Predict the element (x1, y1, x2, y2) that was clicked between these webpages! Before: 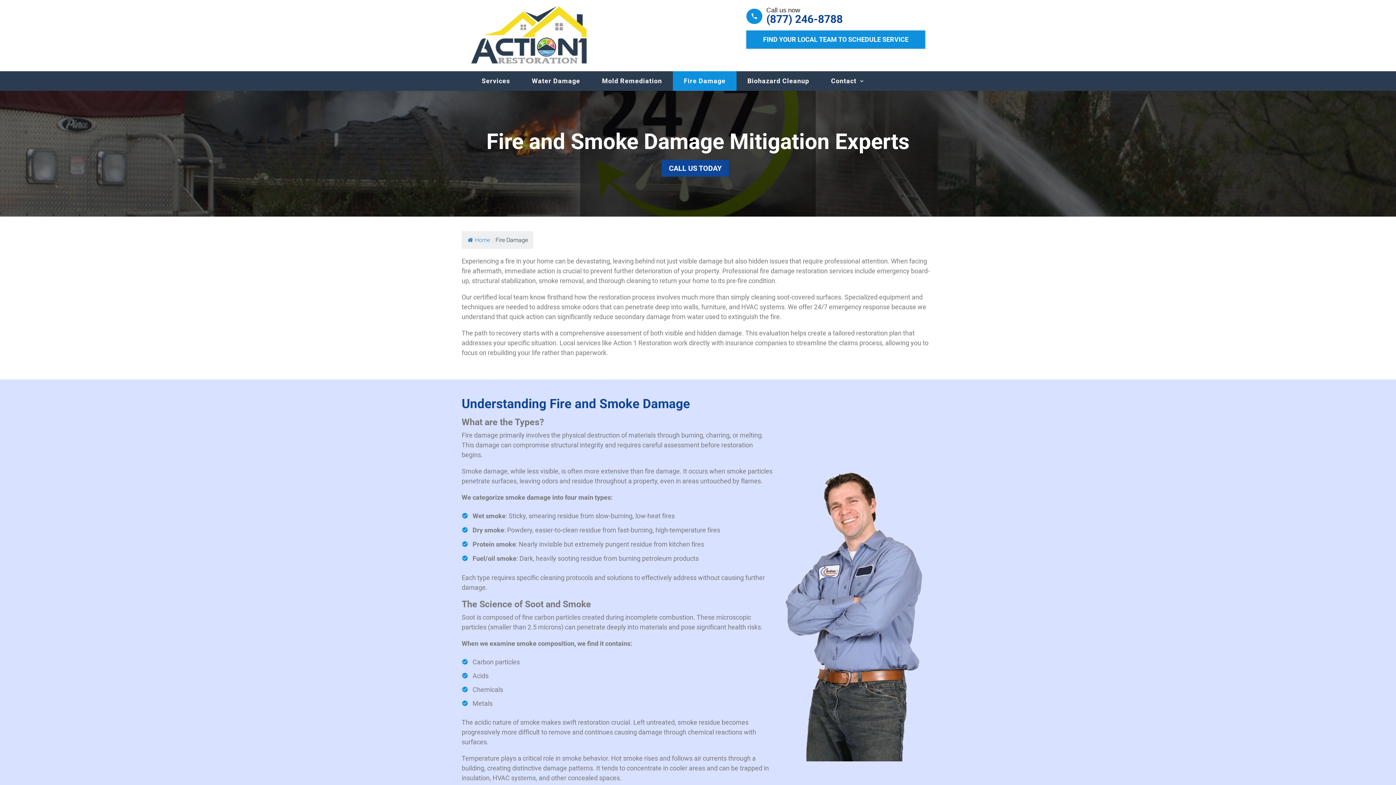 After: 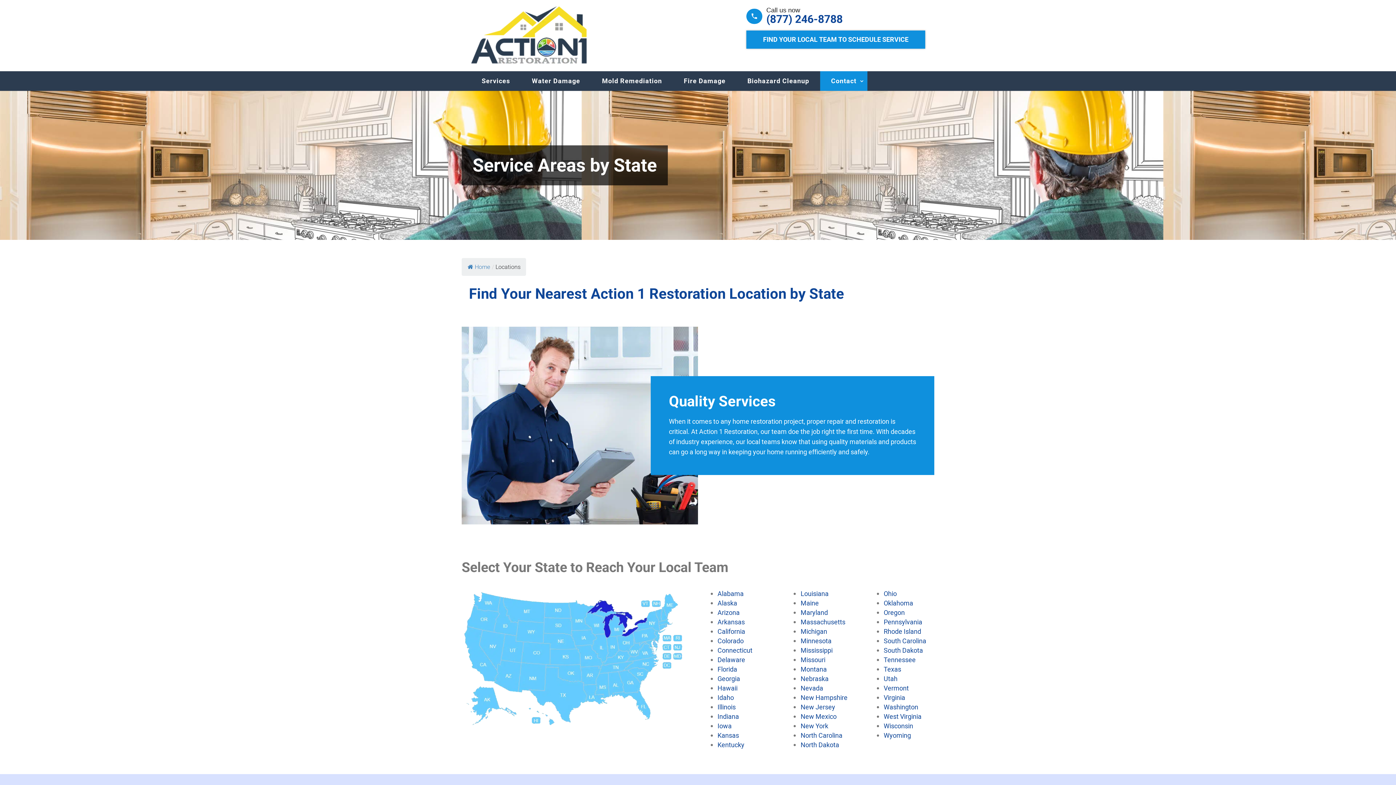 Action: label: FIND YOUR LOCAL TEAM TO SCHEDULE SERVICE bbox: (746, 30, 925, 48)